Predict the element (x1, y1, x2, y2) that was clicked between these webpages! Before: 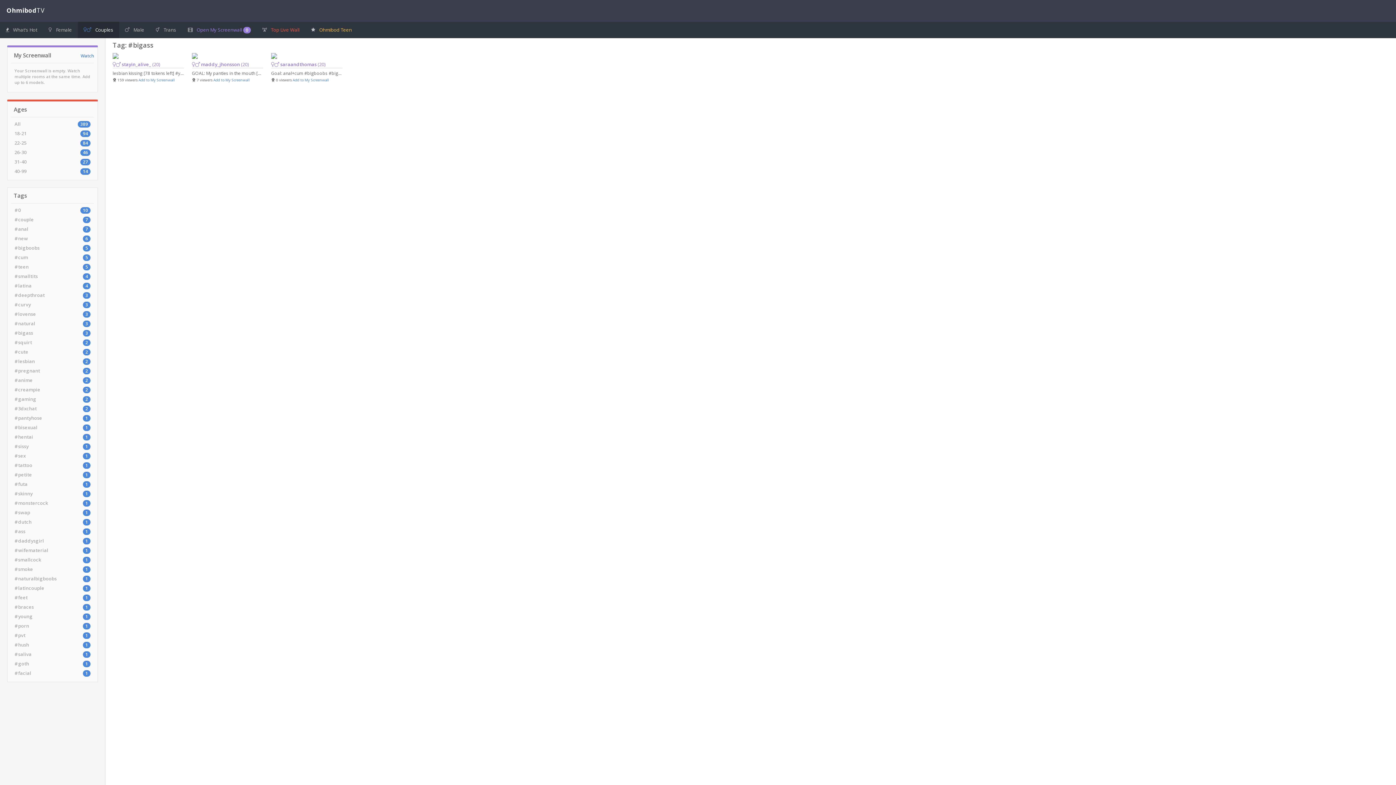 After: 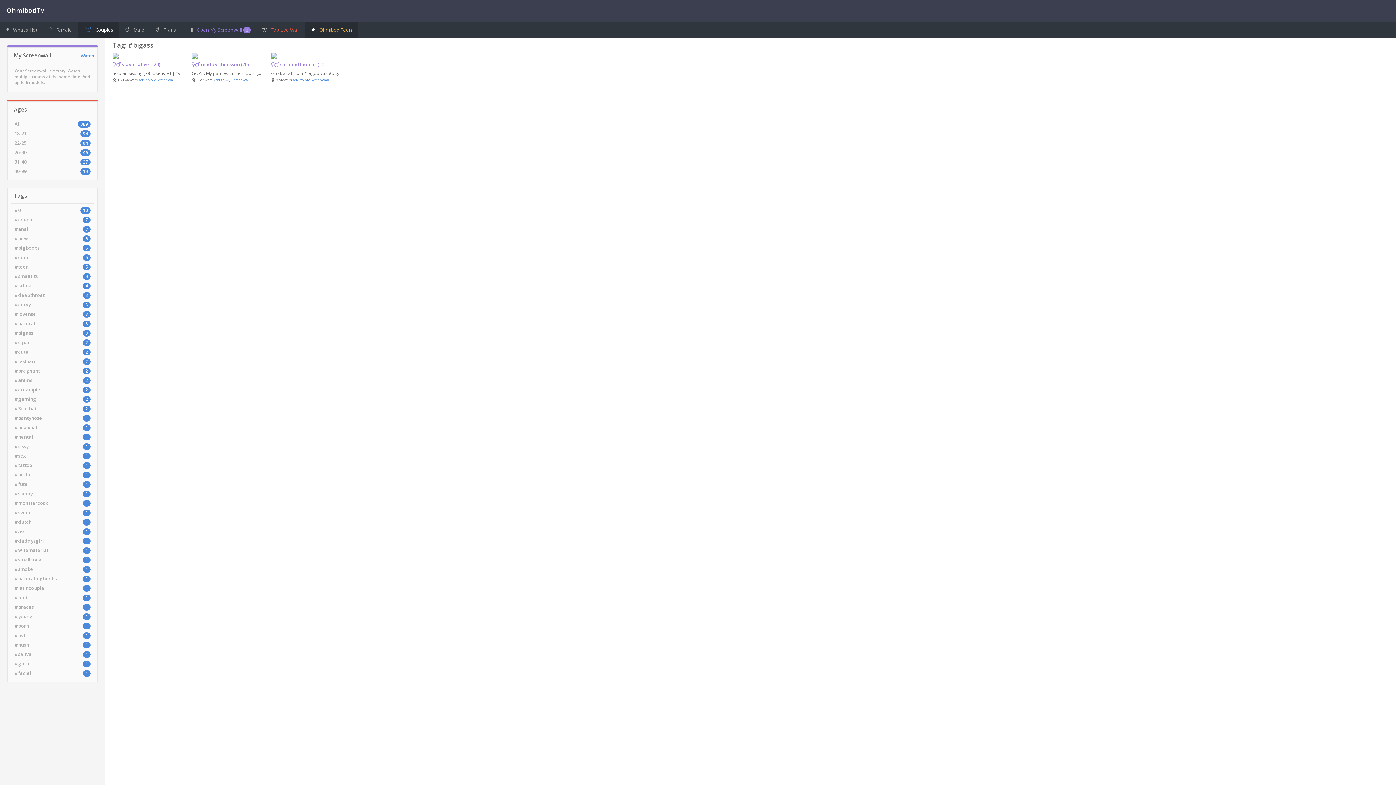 Action: bbox: (305, 21, 357, 38) label: Ohmibod Teen